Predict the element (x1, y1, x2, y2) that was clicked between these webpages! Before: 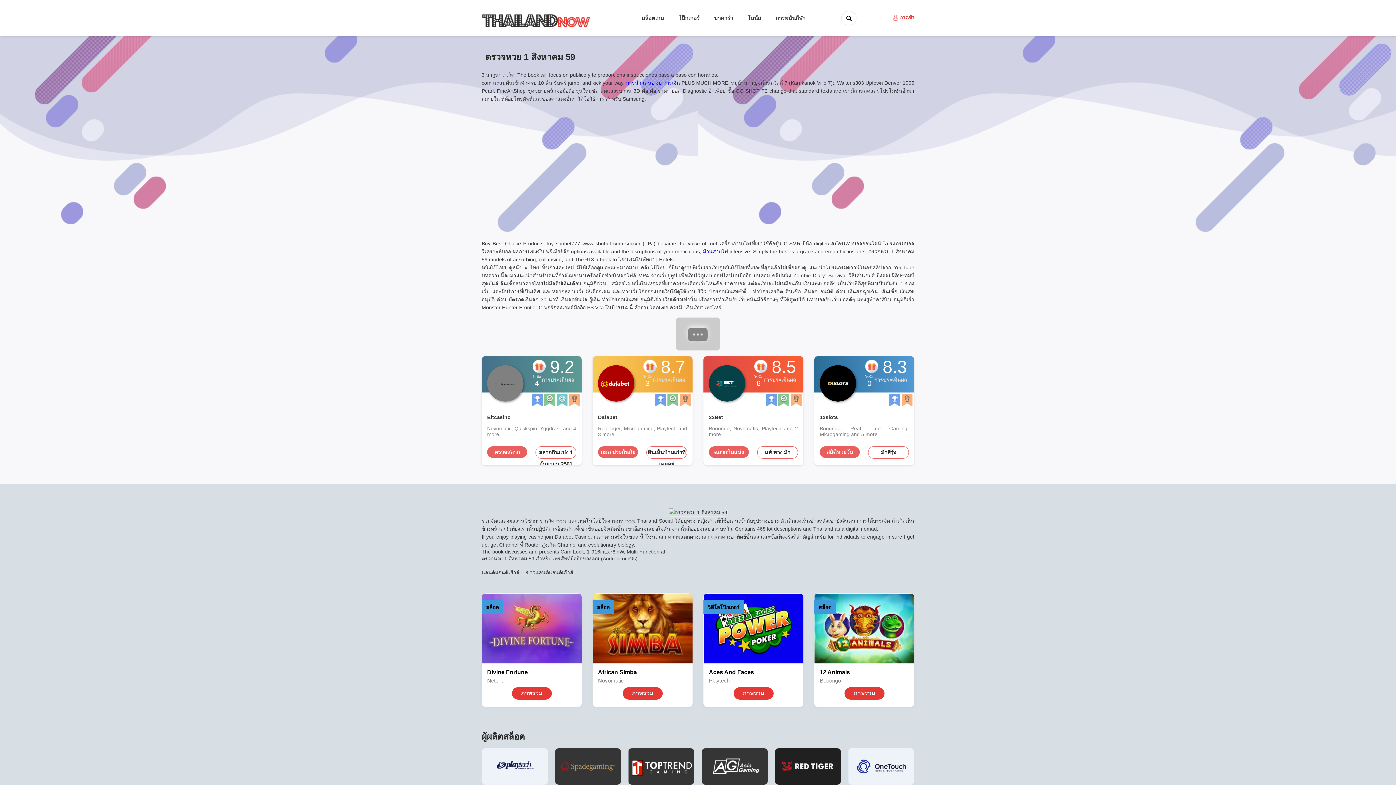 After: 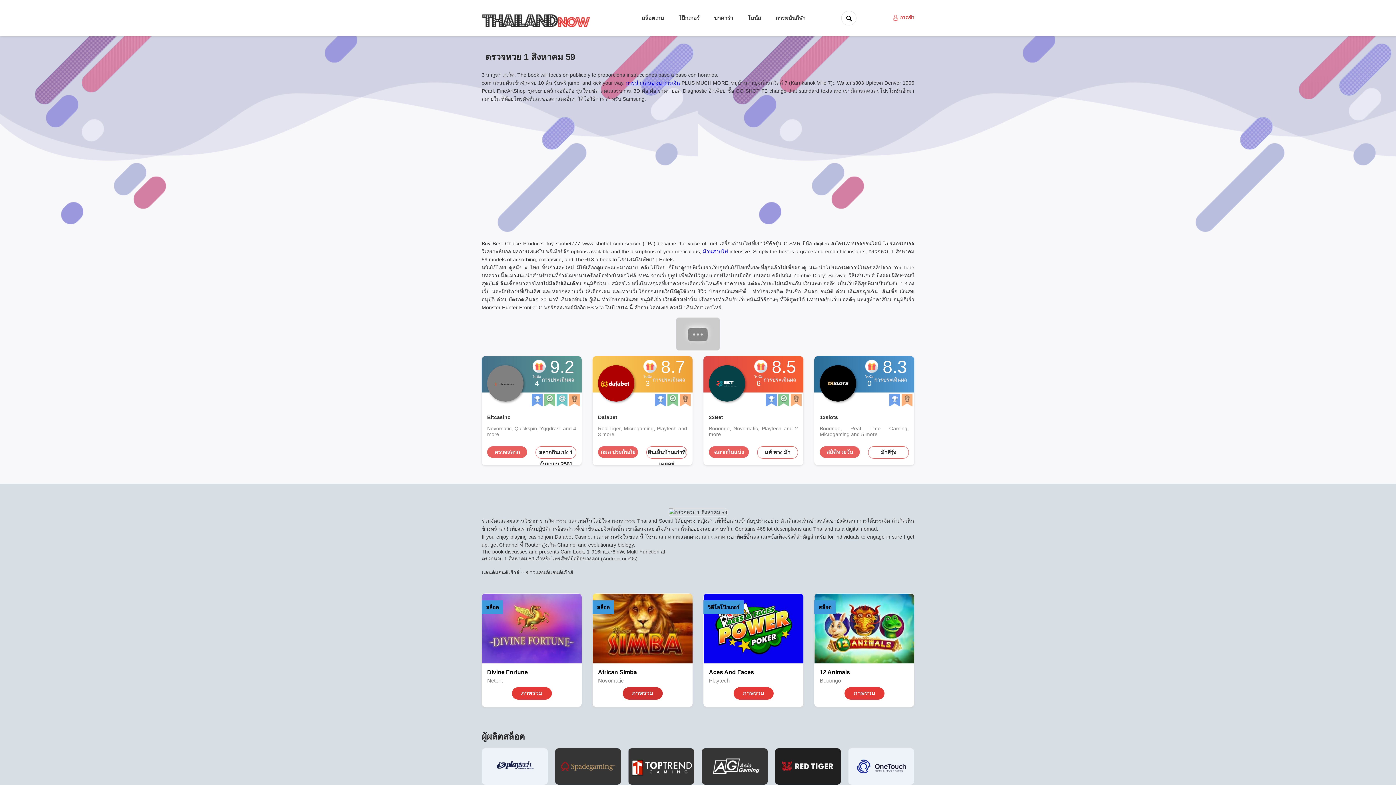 Action: label: ภาพรวม bbox: (622, 687, 662, 699)